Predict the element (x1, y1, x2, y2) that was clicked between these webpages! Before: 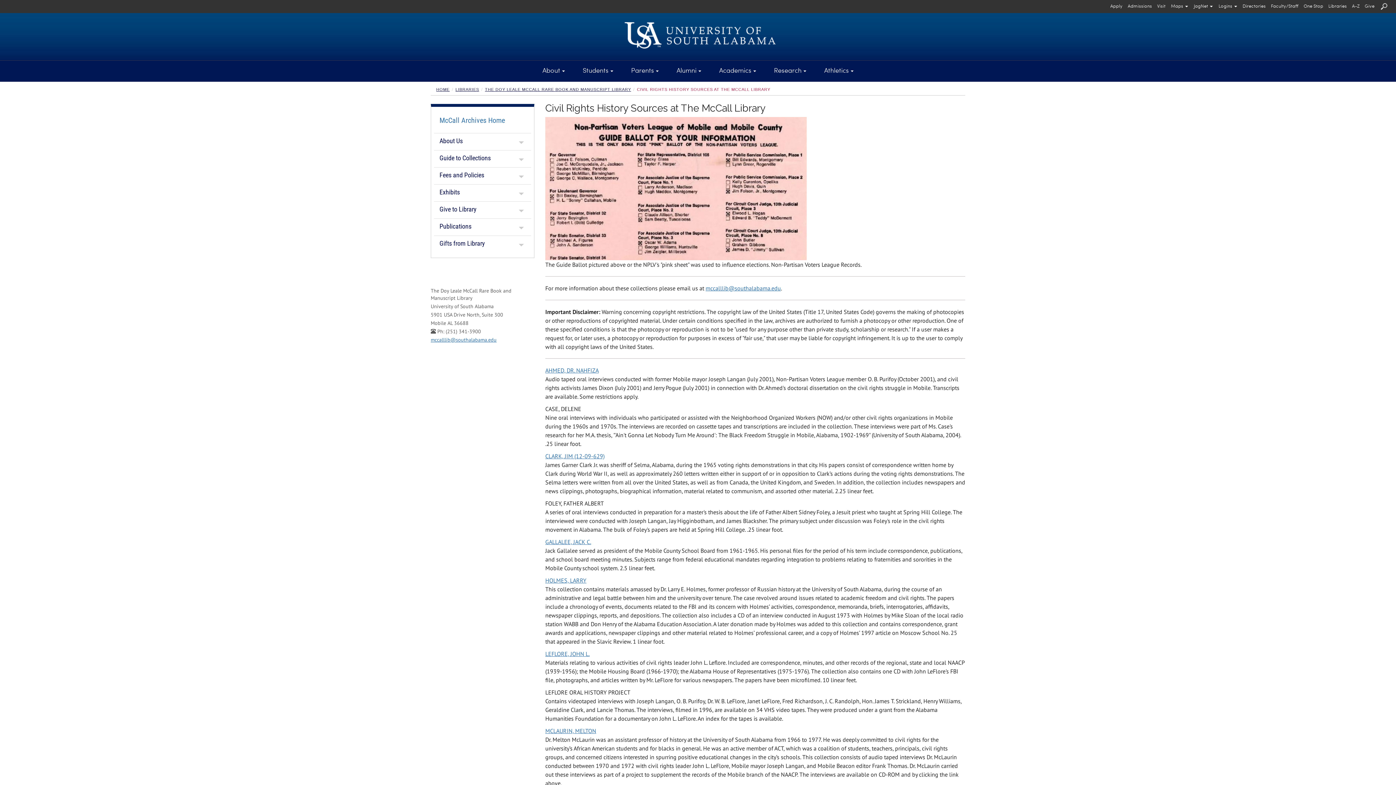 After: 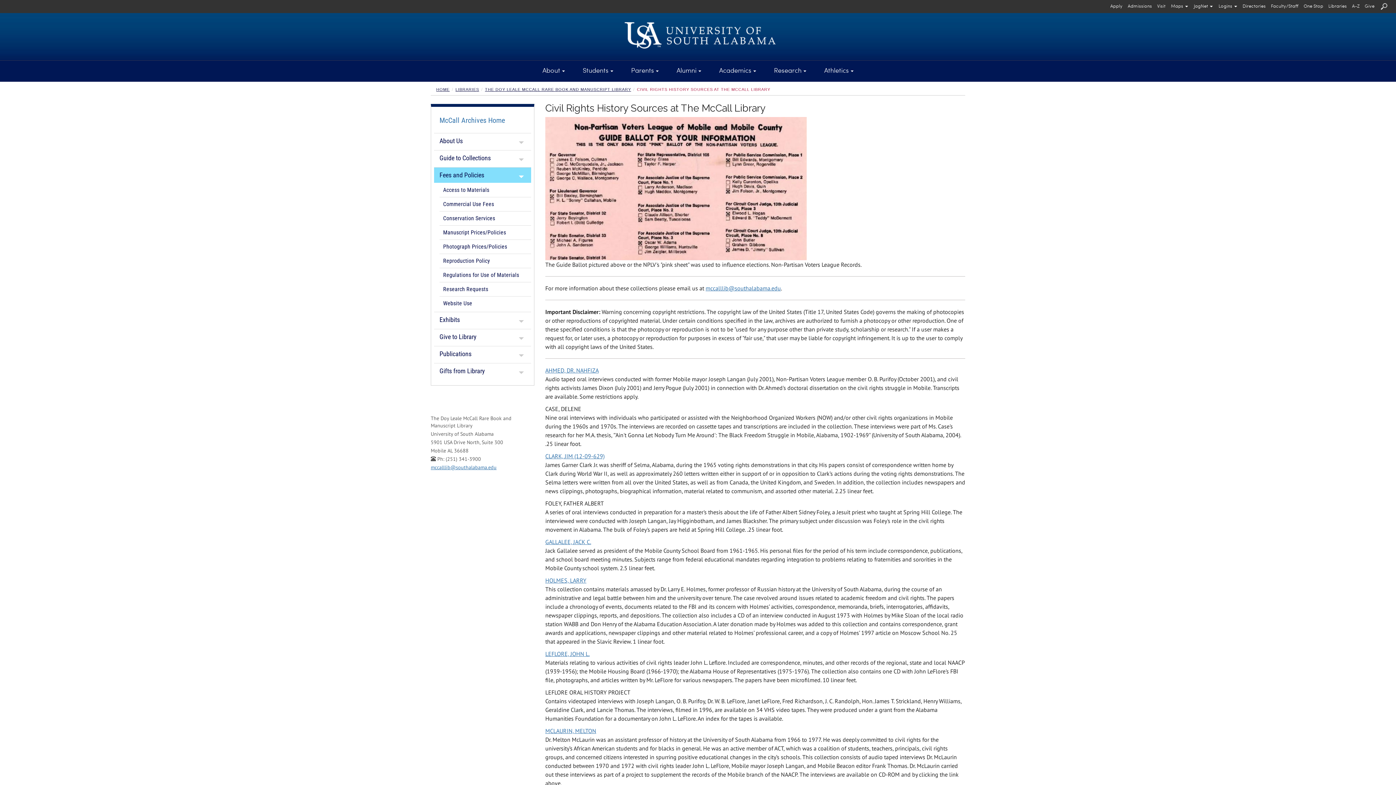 Action: bbox: (434, 167, 531, 182) label: Fees and Policies